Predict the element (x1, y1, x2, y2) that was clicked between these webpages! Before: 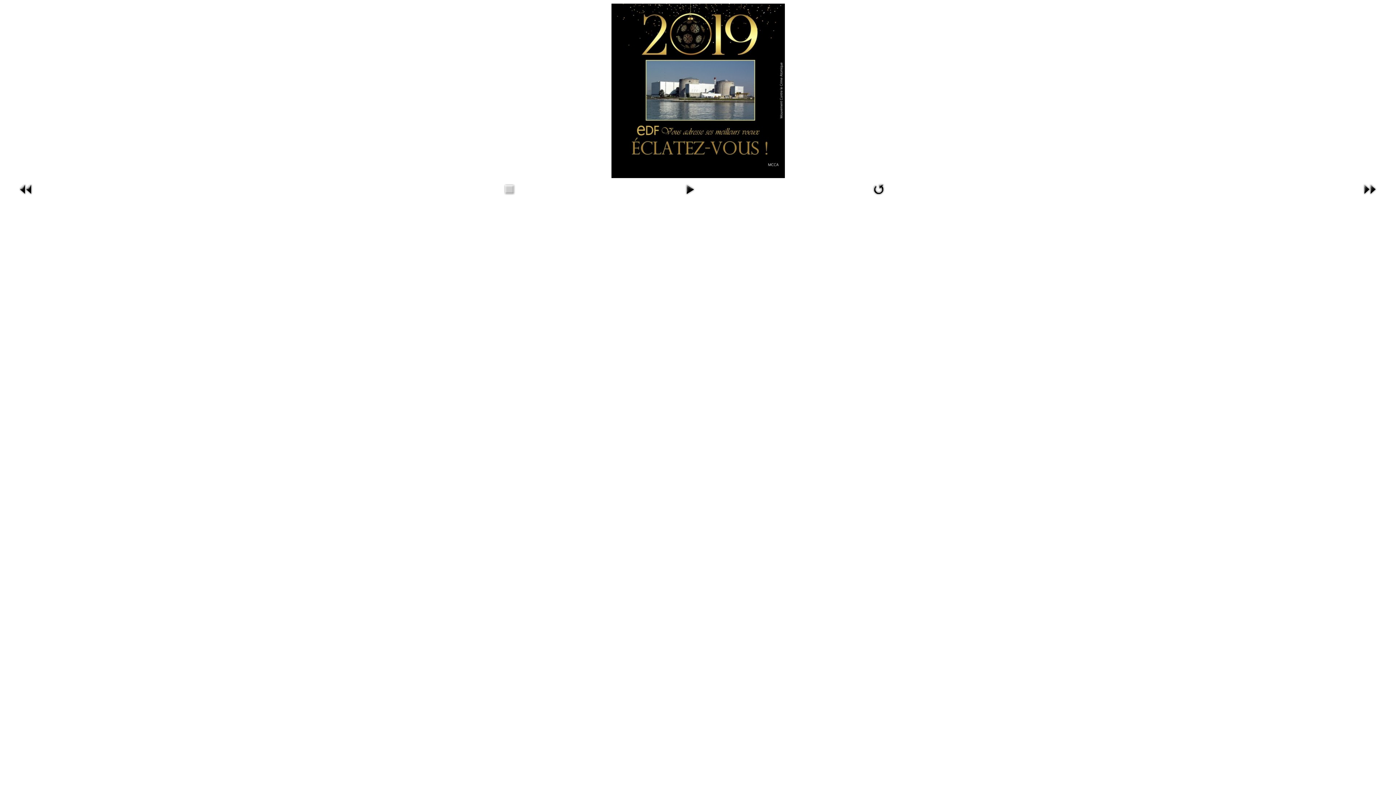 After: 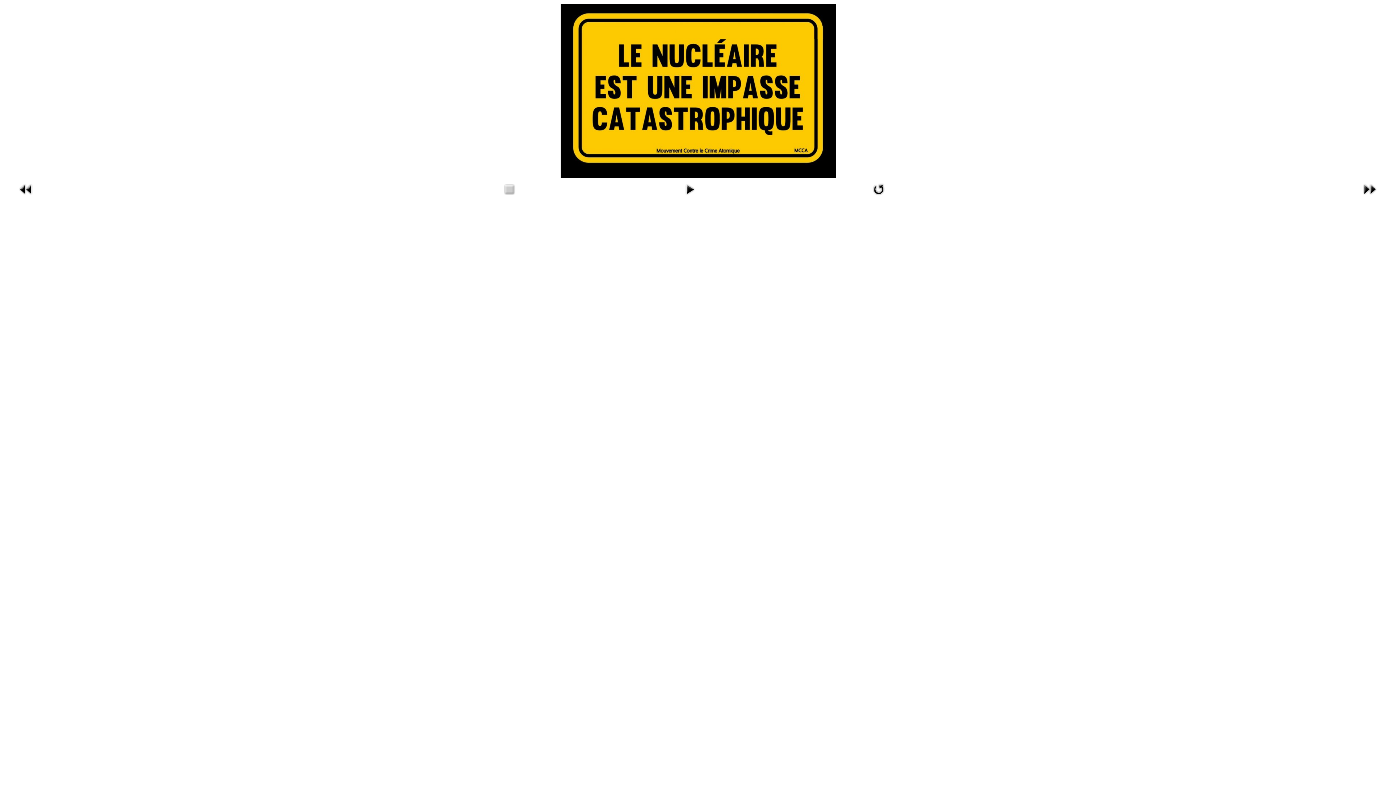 Action: bbox: (17, 193, 34, 199)